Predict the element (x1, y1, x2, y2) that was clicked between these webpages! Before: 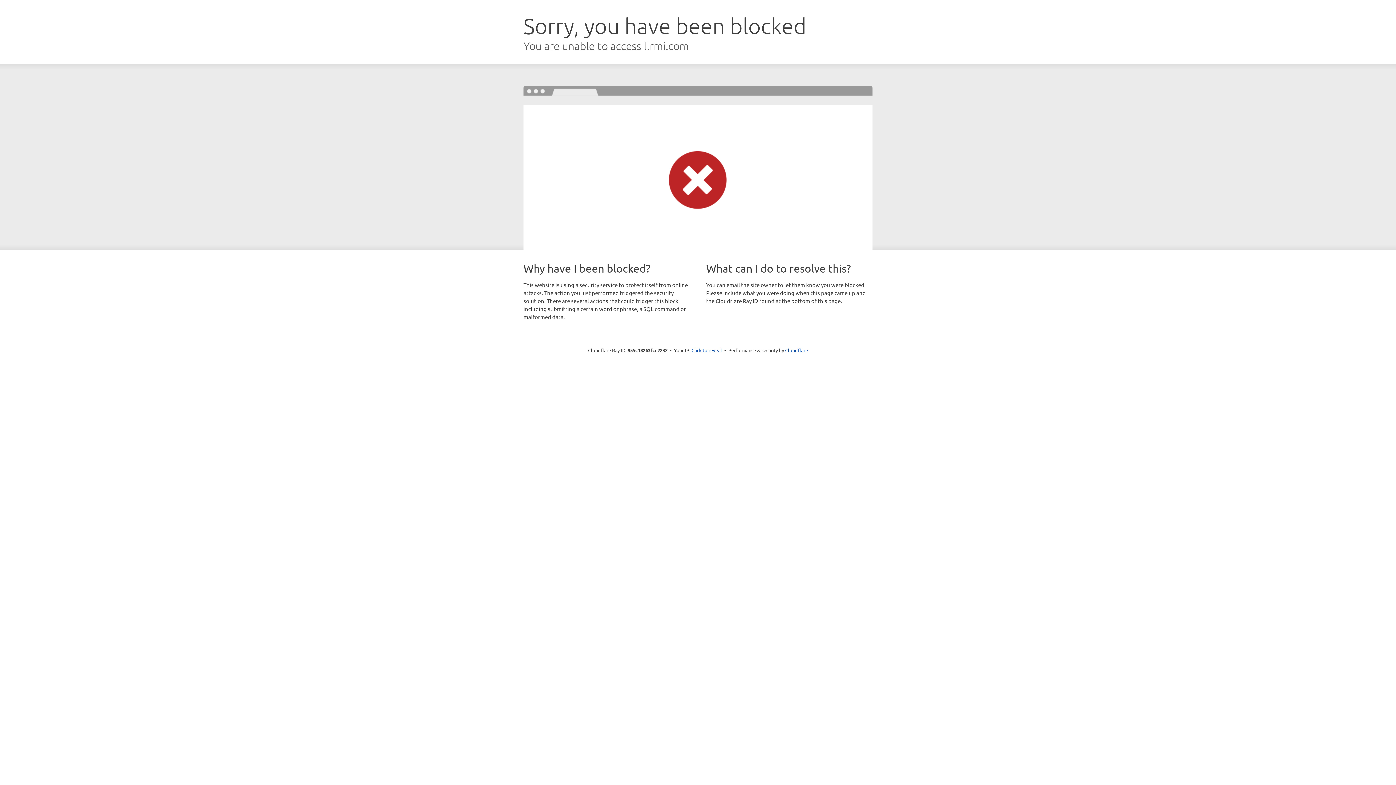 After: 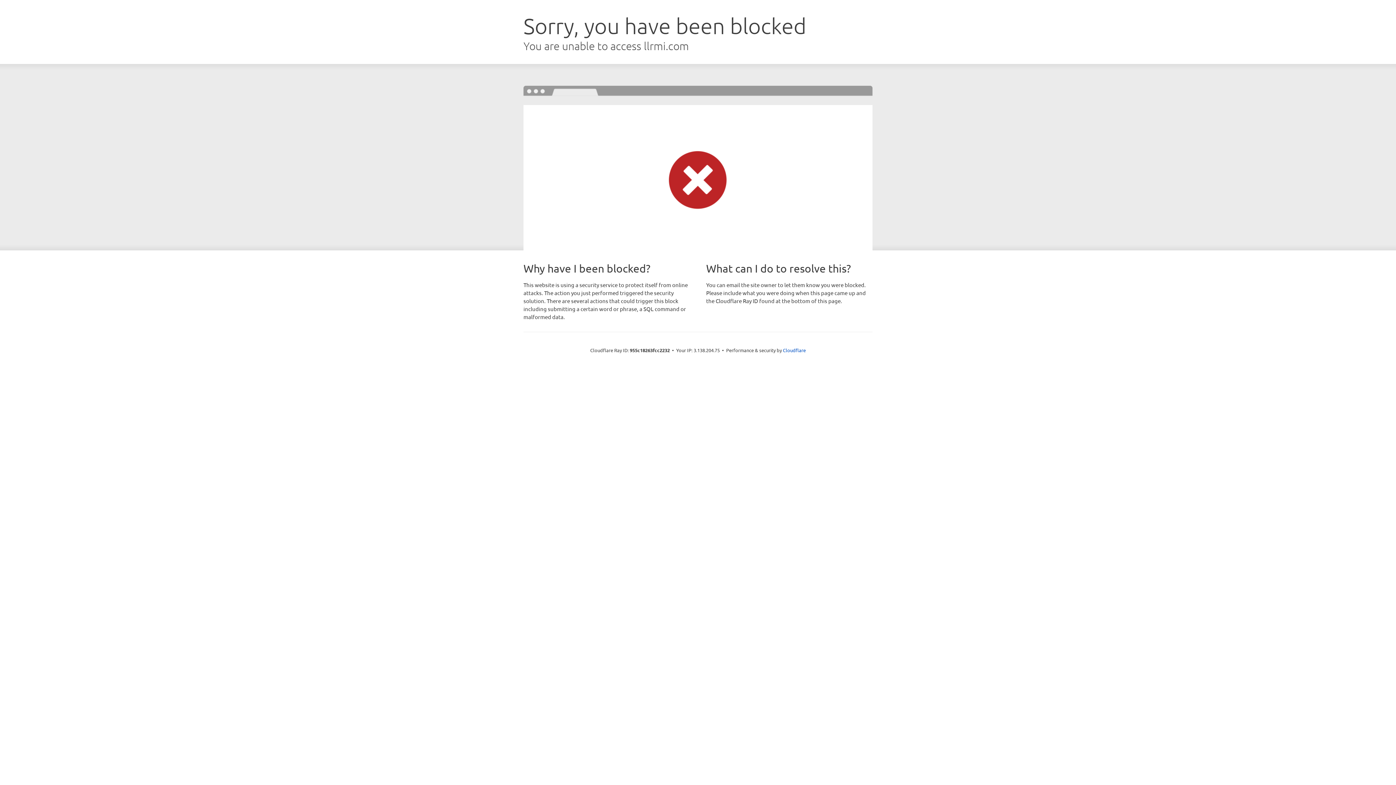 Action: bbox: (691, 346, 722, 353) label: Click to reveal